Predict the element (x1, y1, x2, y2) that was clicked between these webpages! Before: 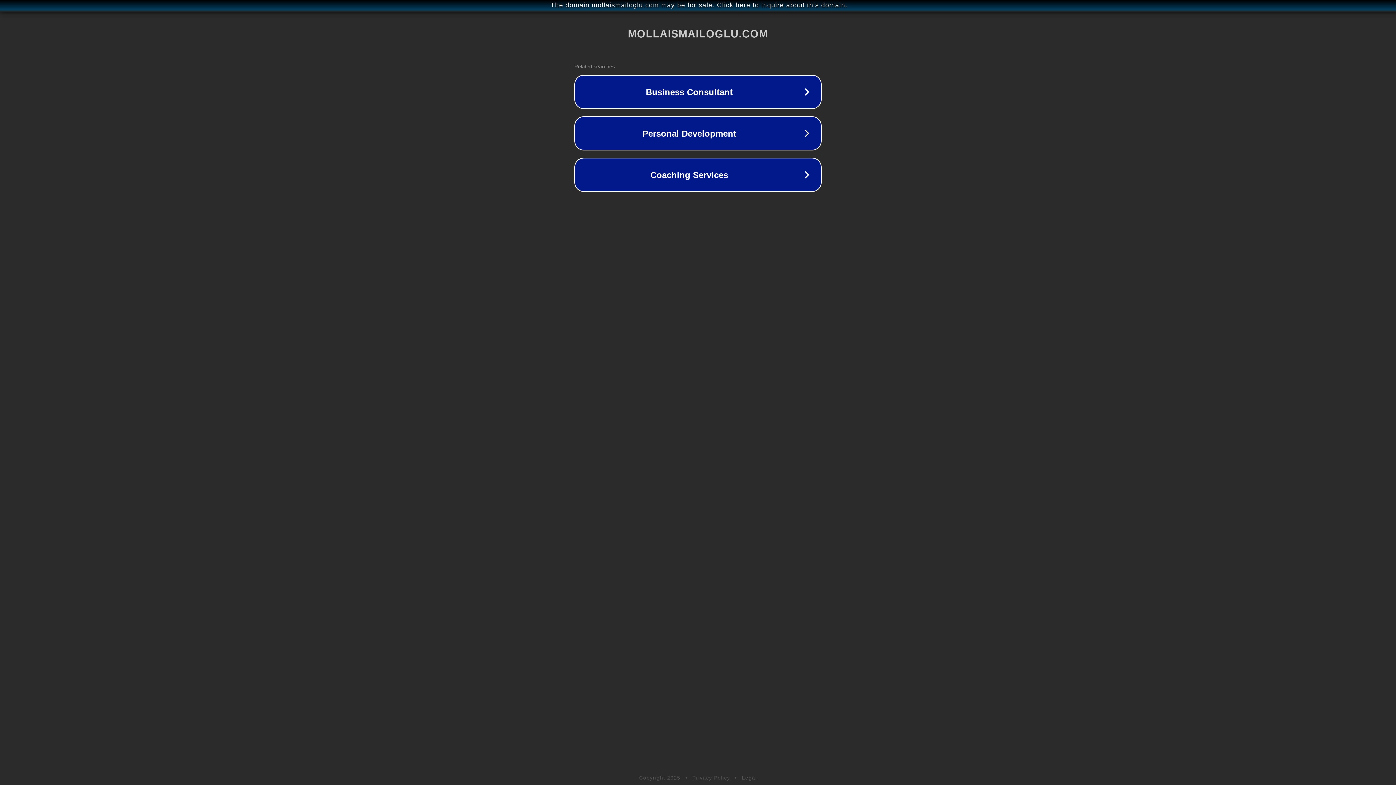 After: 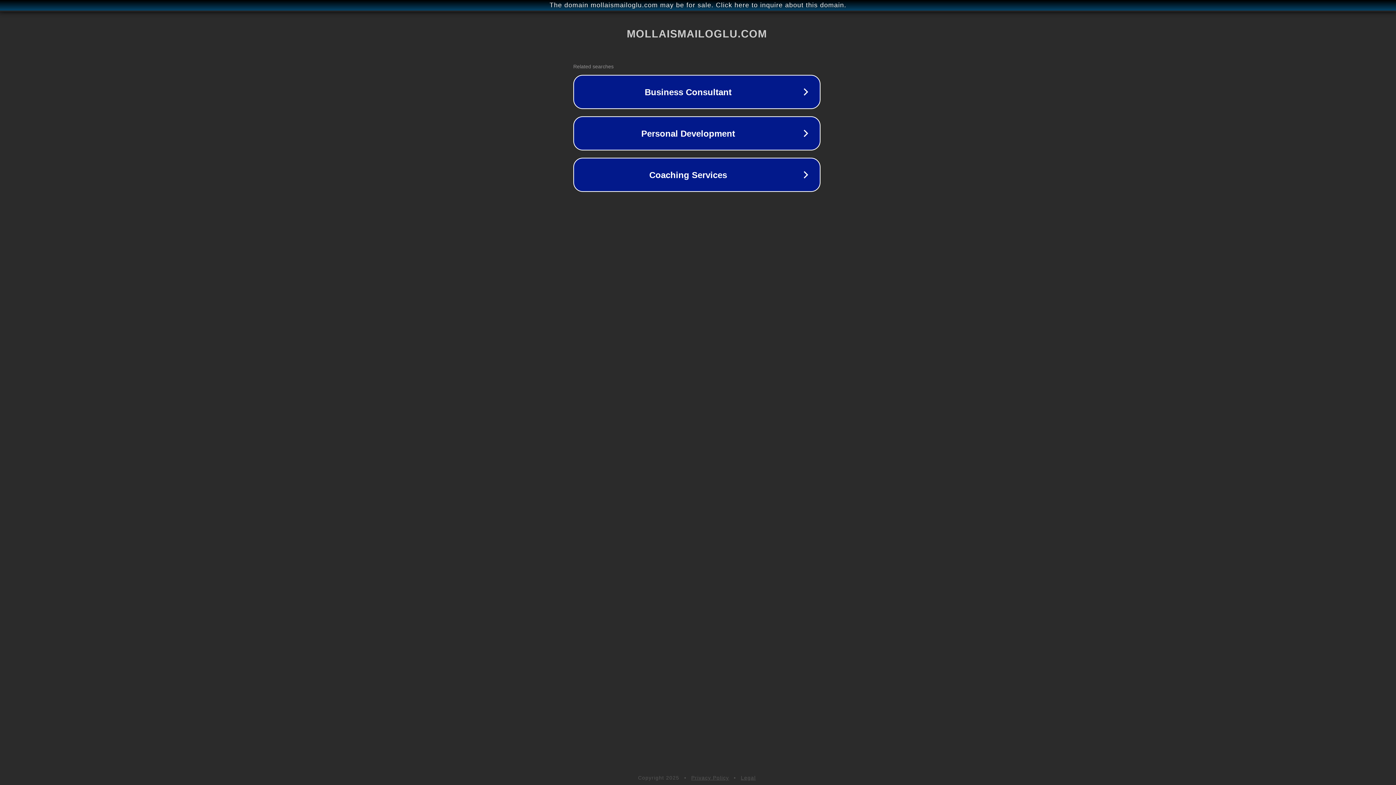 Action: bbox: (1, 1, 1397, 9) label: The domain mollaismailoglu.com may be for sale. Click here to inquire about this domain.